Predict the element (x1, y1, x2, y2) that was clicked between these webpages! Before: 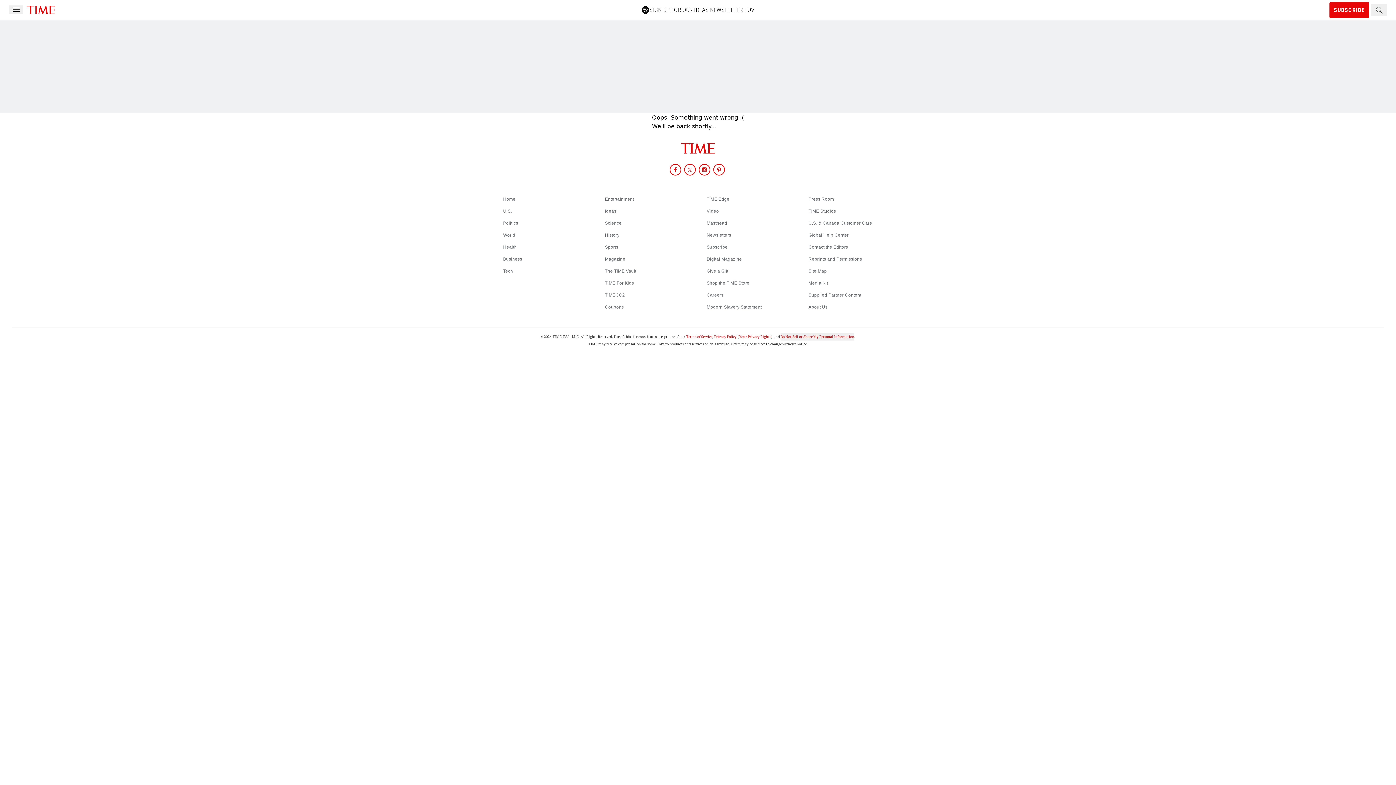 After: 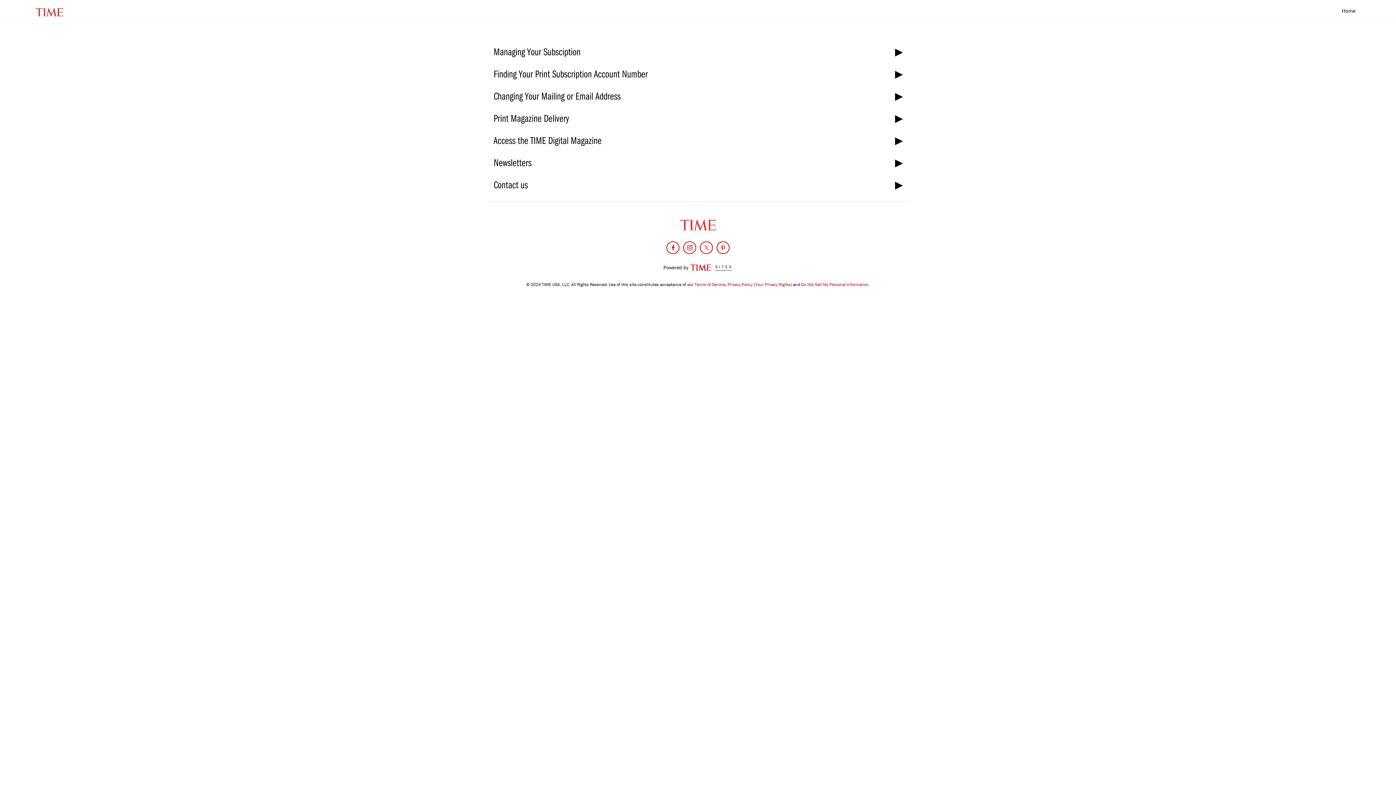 Action: label: Global Help Center bbox: (808, 232, 848, 237)